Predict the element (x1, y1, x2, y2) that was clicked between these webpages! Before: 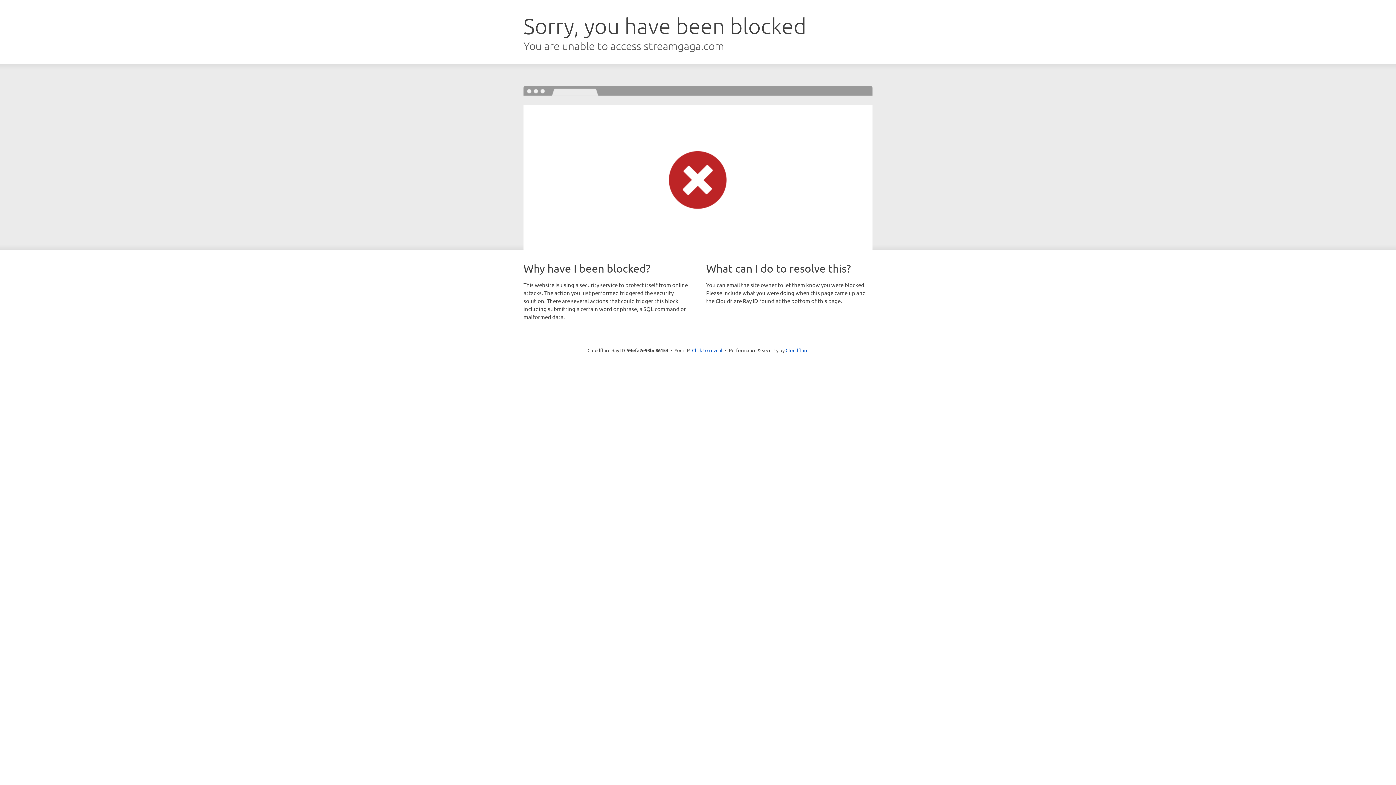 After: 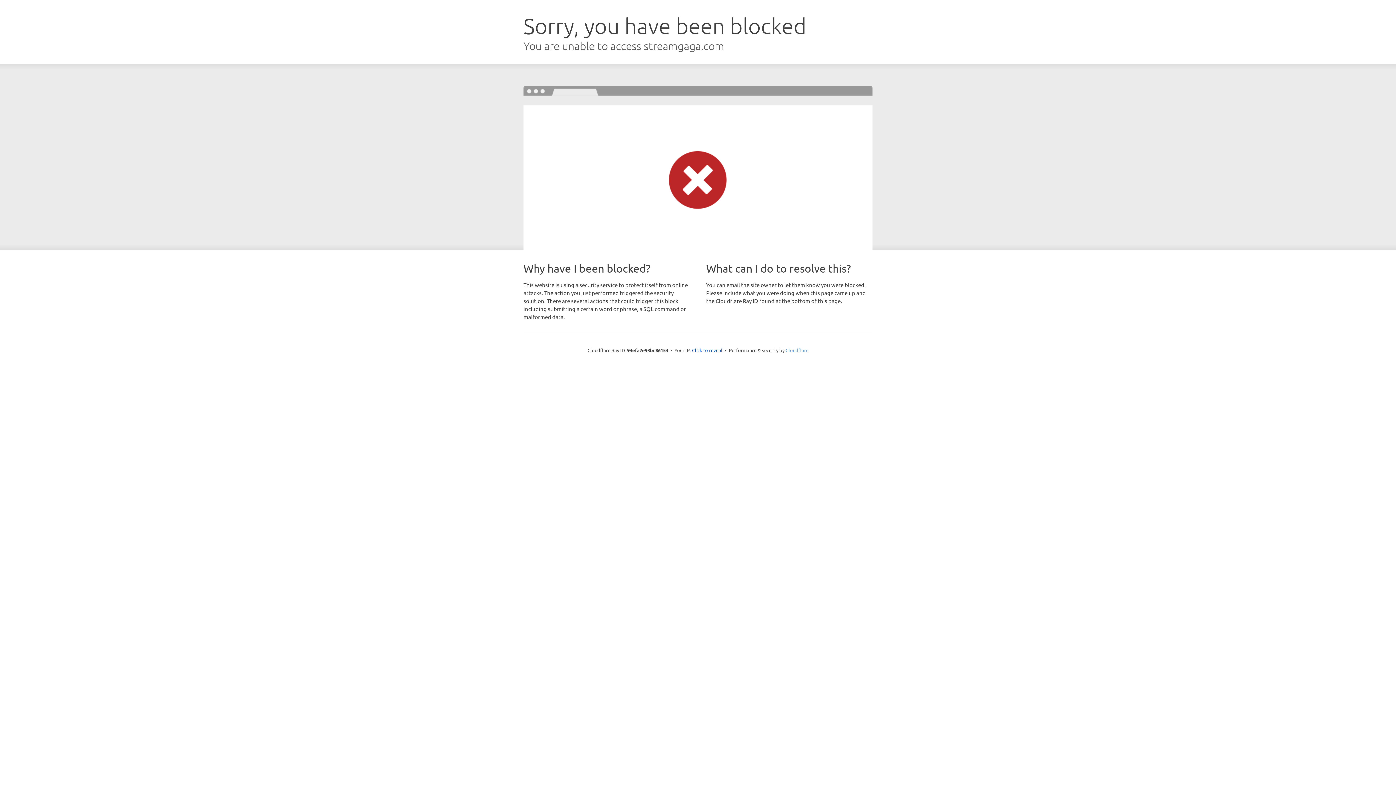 Action: bbox: (785, 347, 808, 353) label: Cloudflare